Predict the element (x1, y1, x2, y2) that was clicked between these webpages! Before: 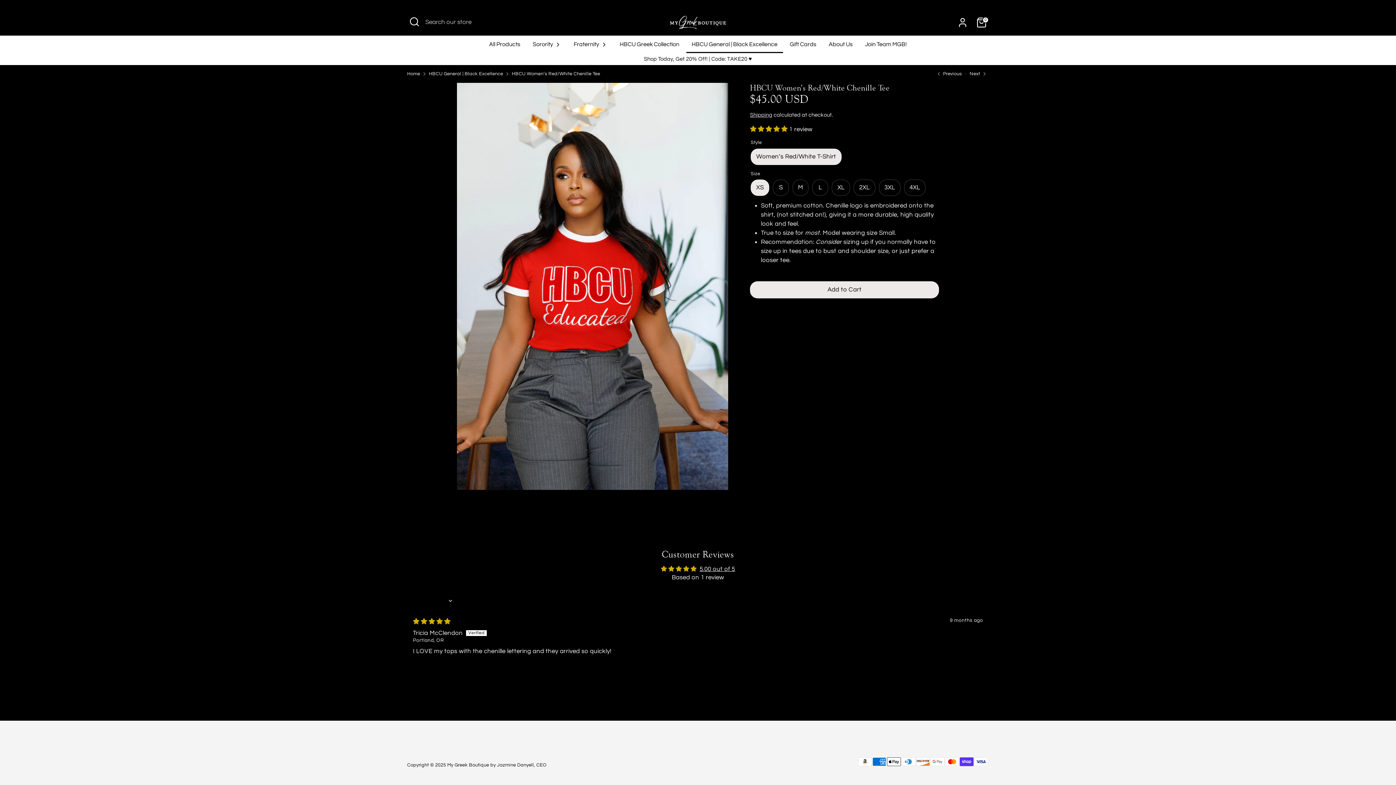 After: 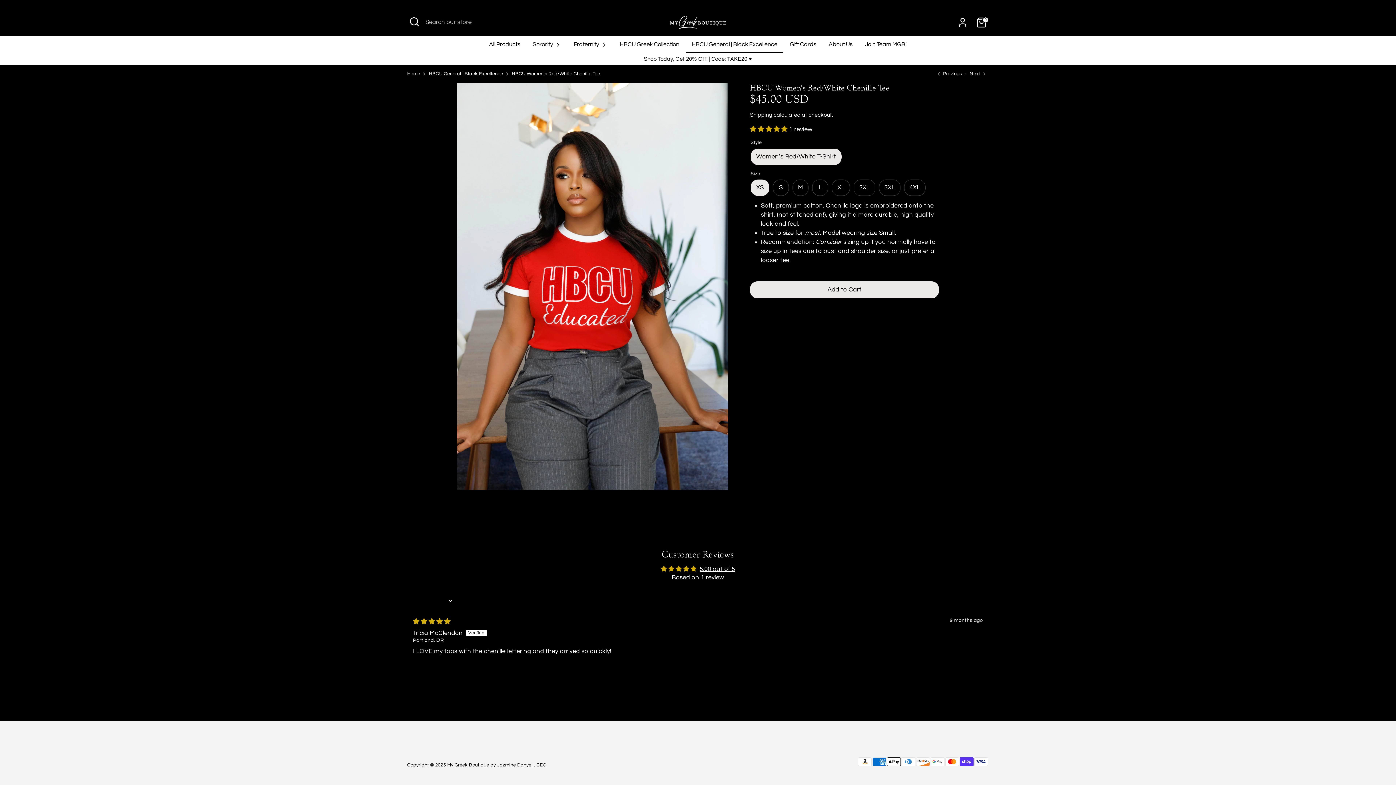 Action: label: 5.00 stars bbox: (750, 126, 789, 132)